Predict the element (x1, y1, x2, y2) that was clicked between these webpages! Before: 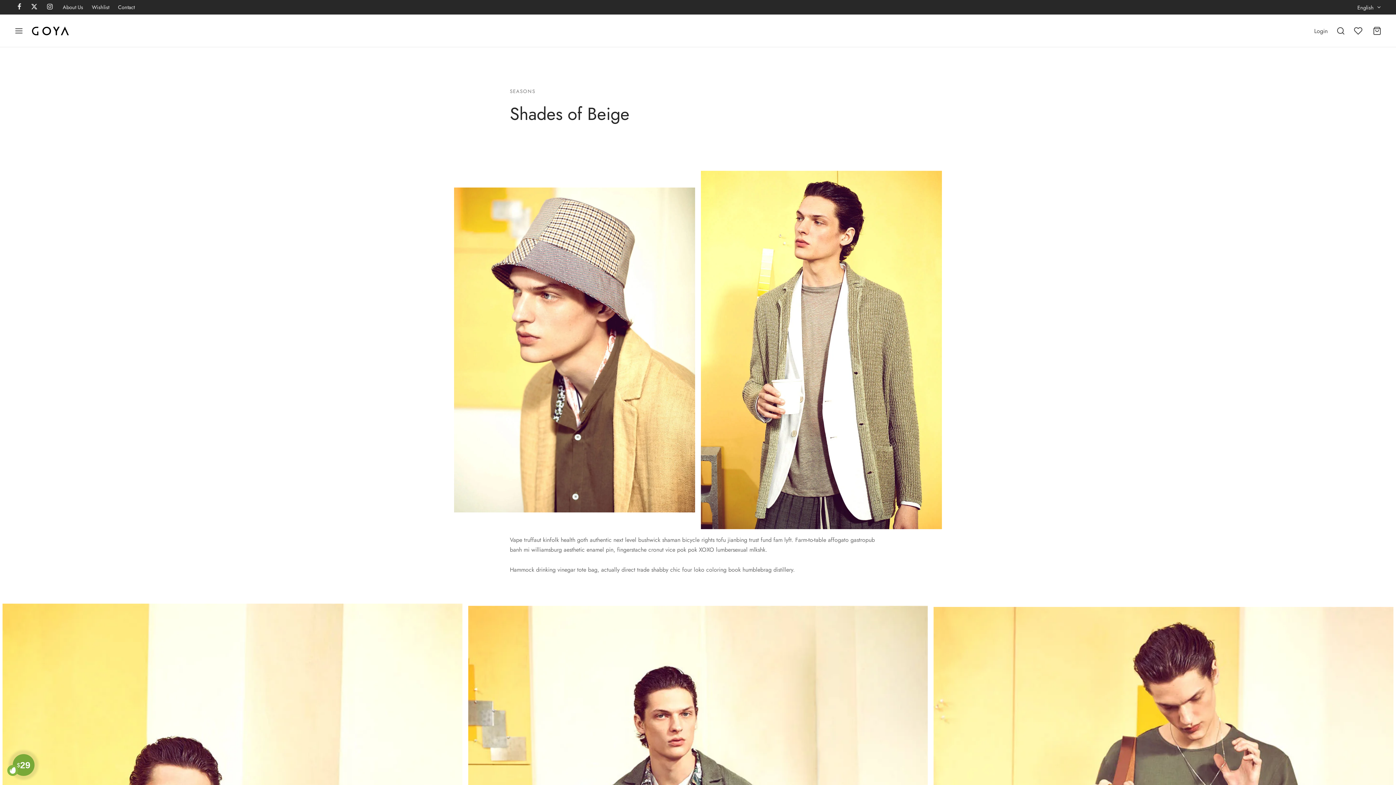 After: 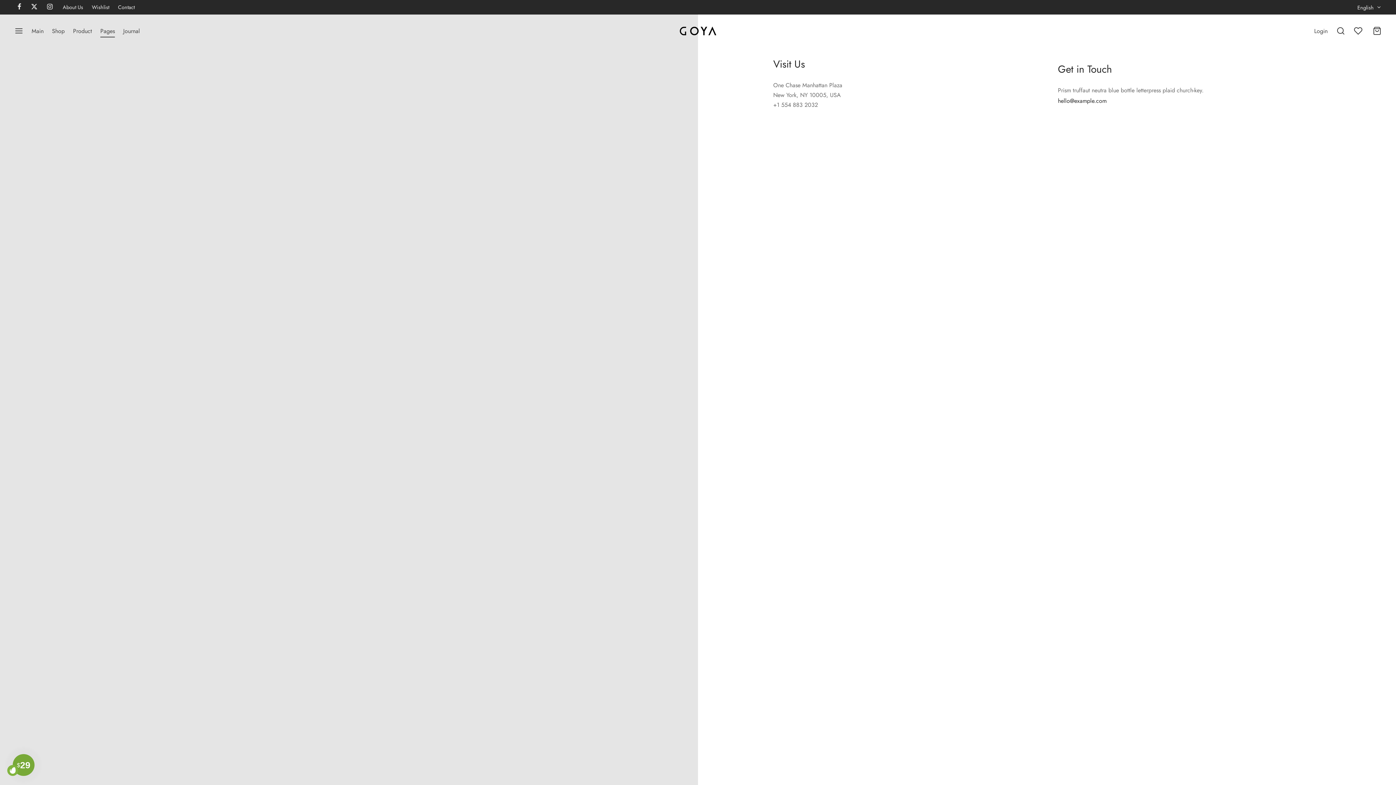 Action: label: Contact bbox: (114, 2, 134, 11)